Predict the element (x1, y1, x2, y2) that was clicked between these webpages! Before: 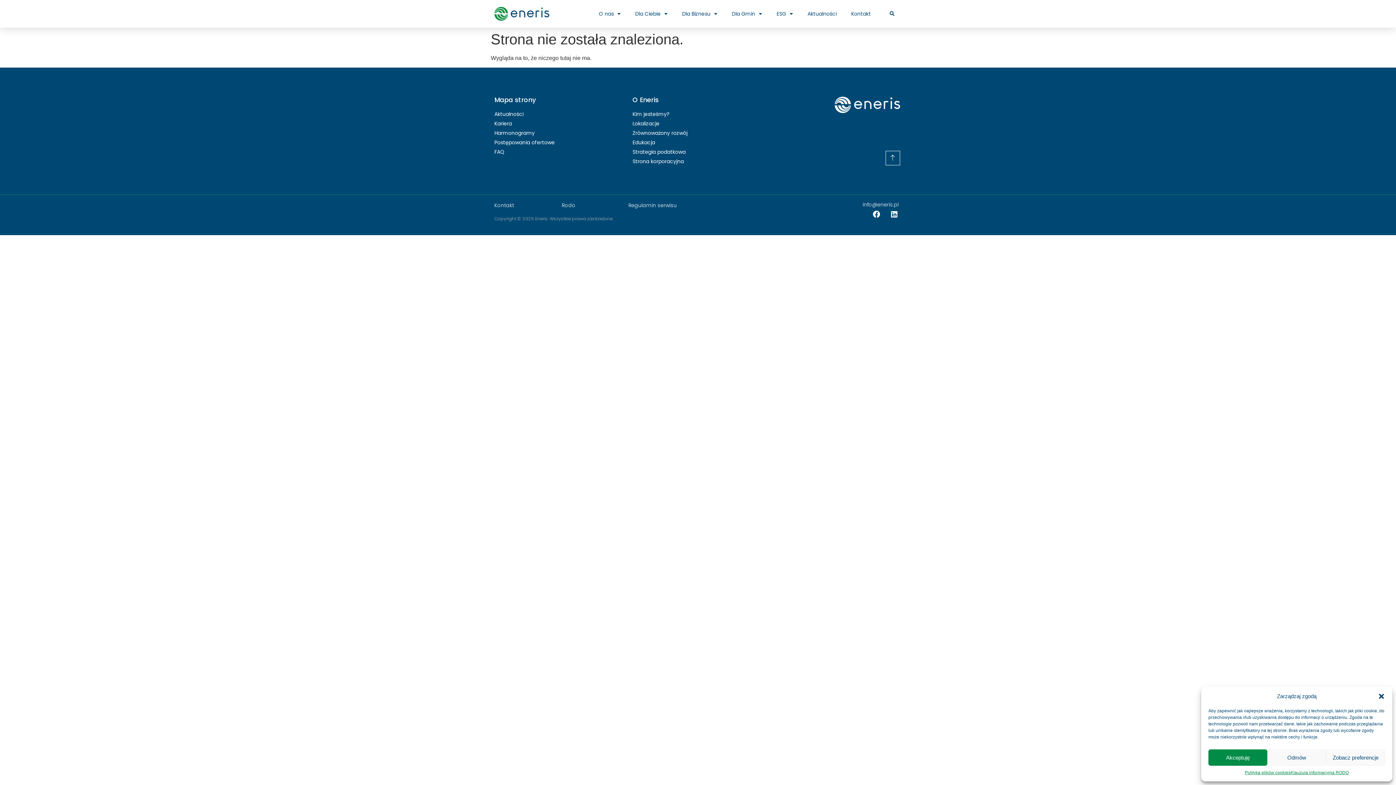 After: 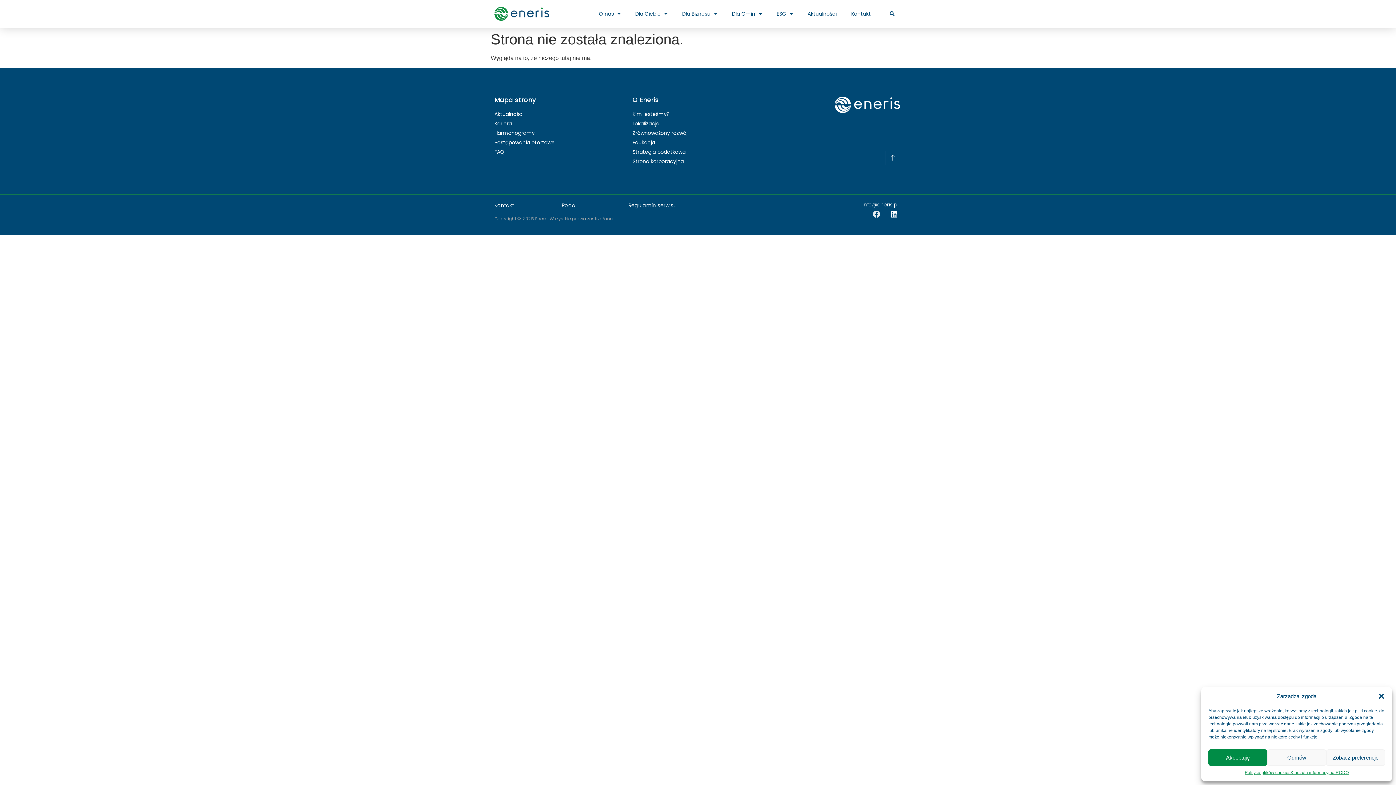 Action: bbox: (869, 207, 884, 221) label: Facebook